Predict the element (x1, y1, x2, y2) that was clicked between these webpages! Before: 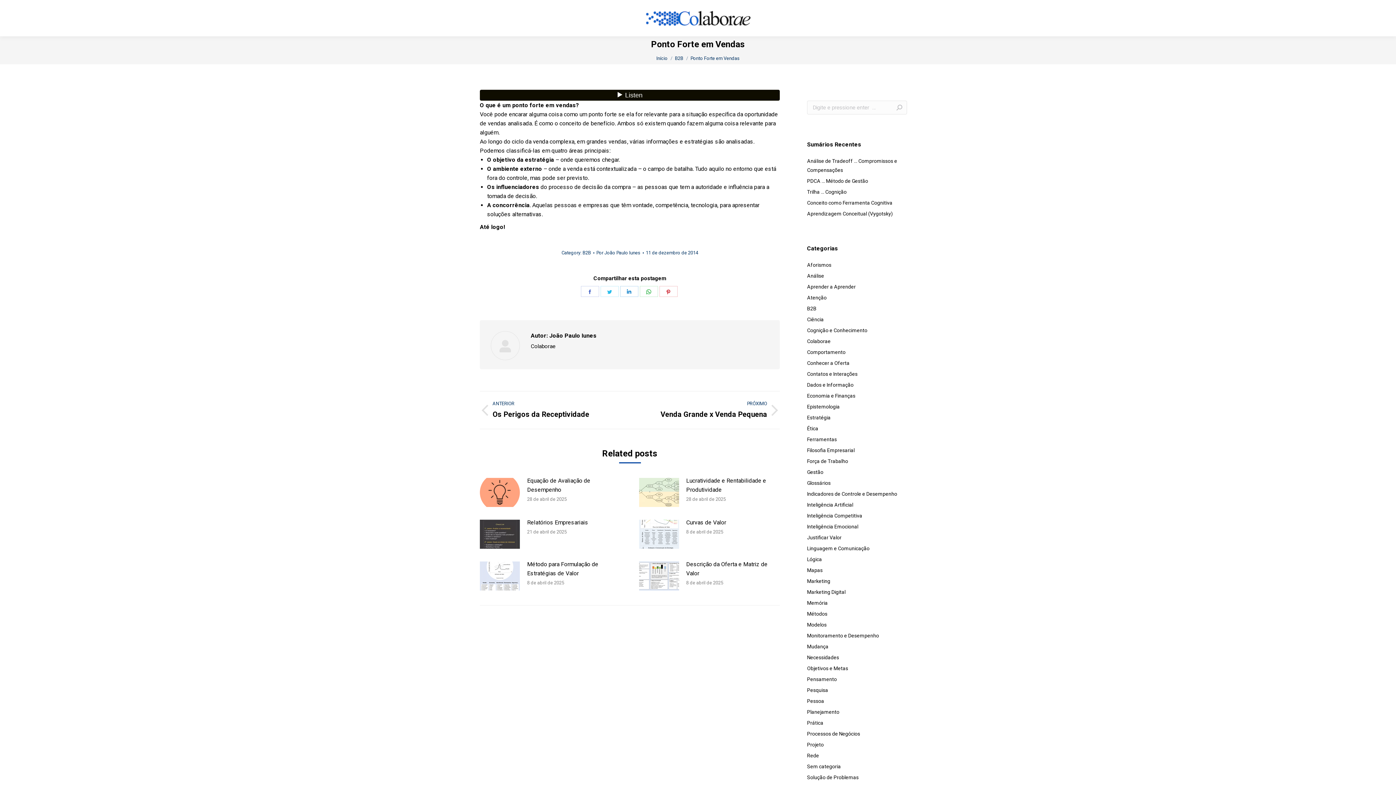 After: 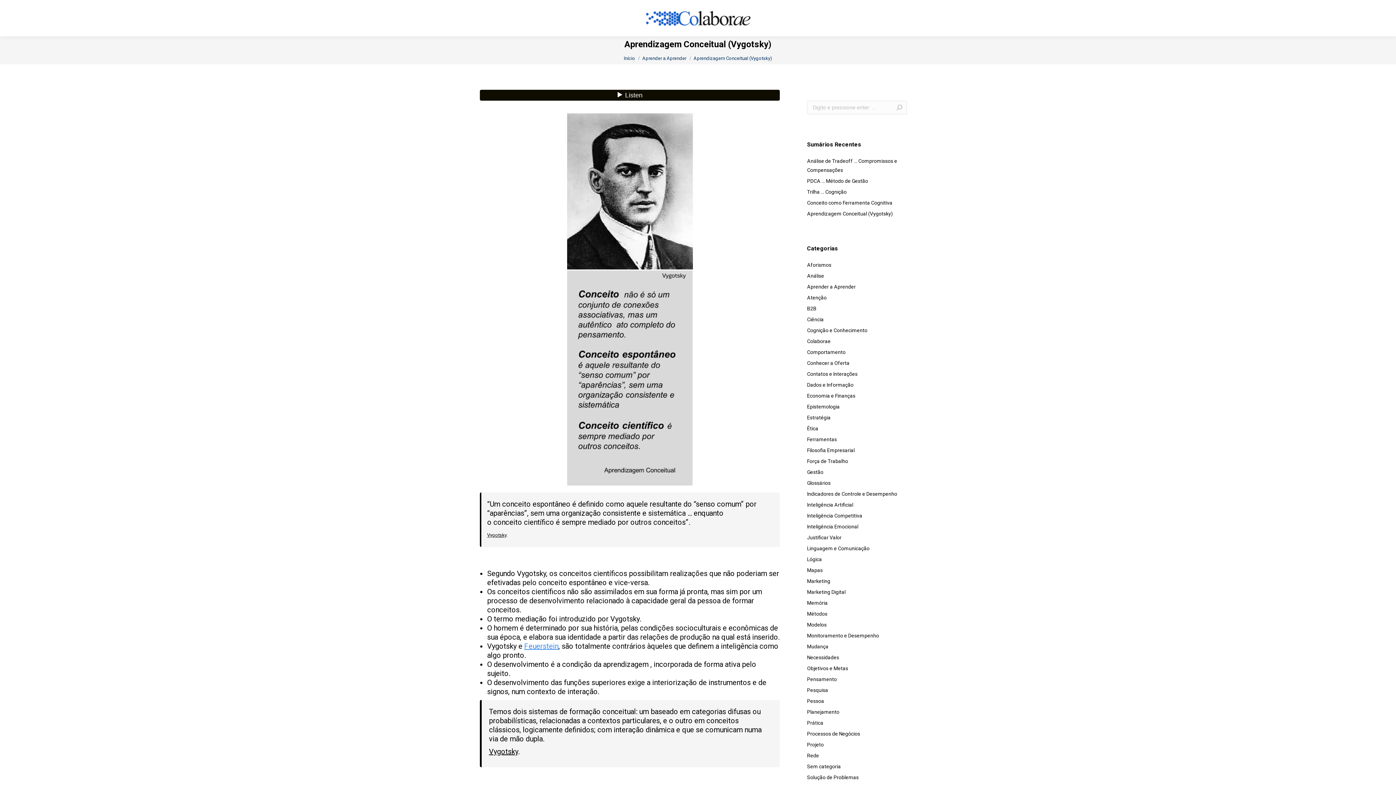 Action: bbox: (807, 209, 893, 218) label: Aprendizagem Conceitual (Vygotsky)